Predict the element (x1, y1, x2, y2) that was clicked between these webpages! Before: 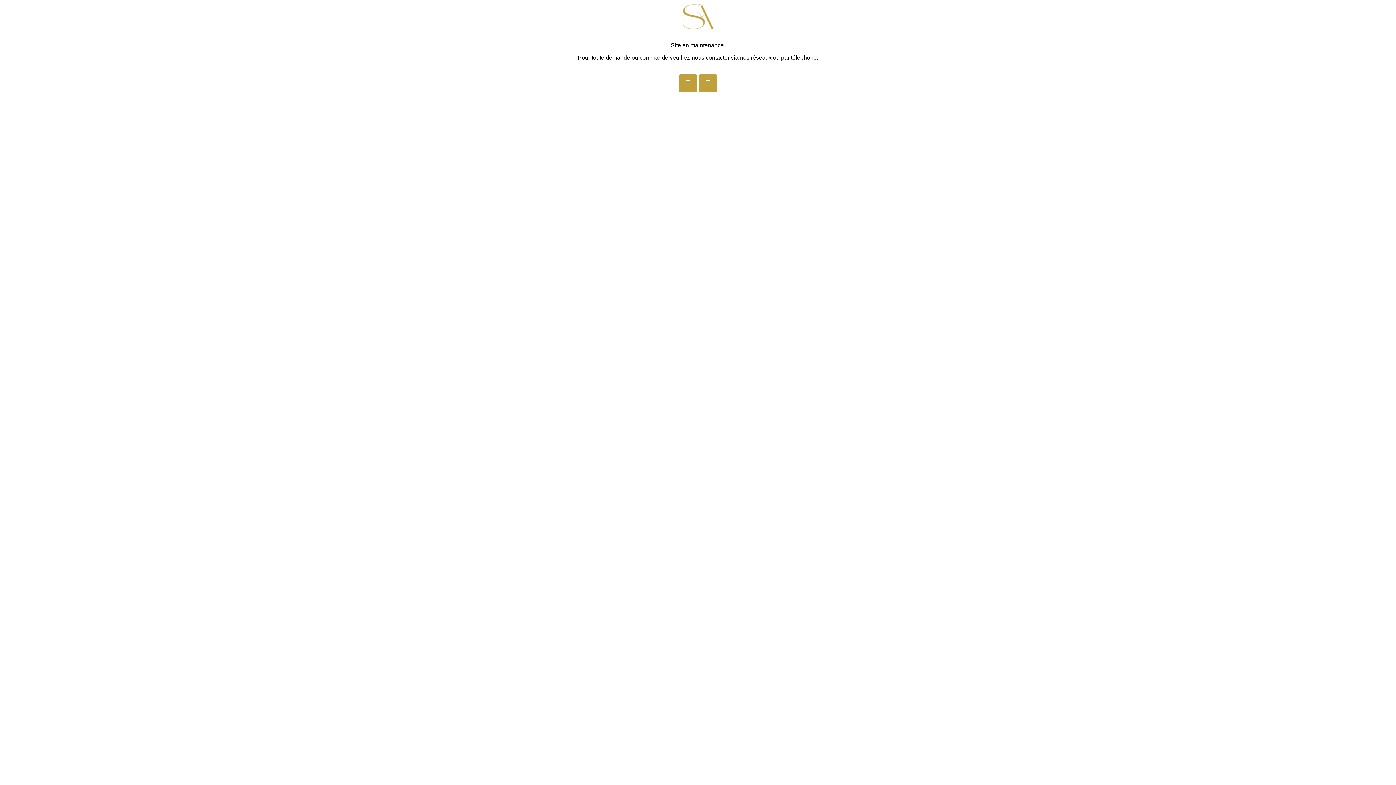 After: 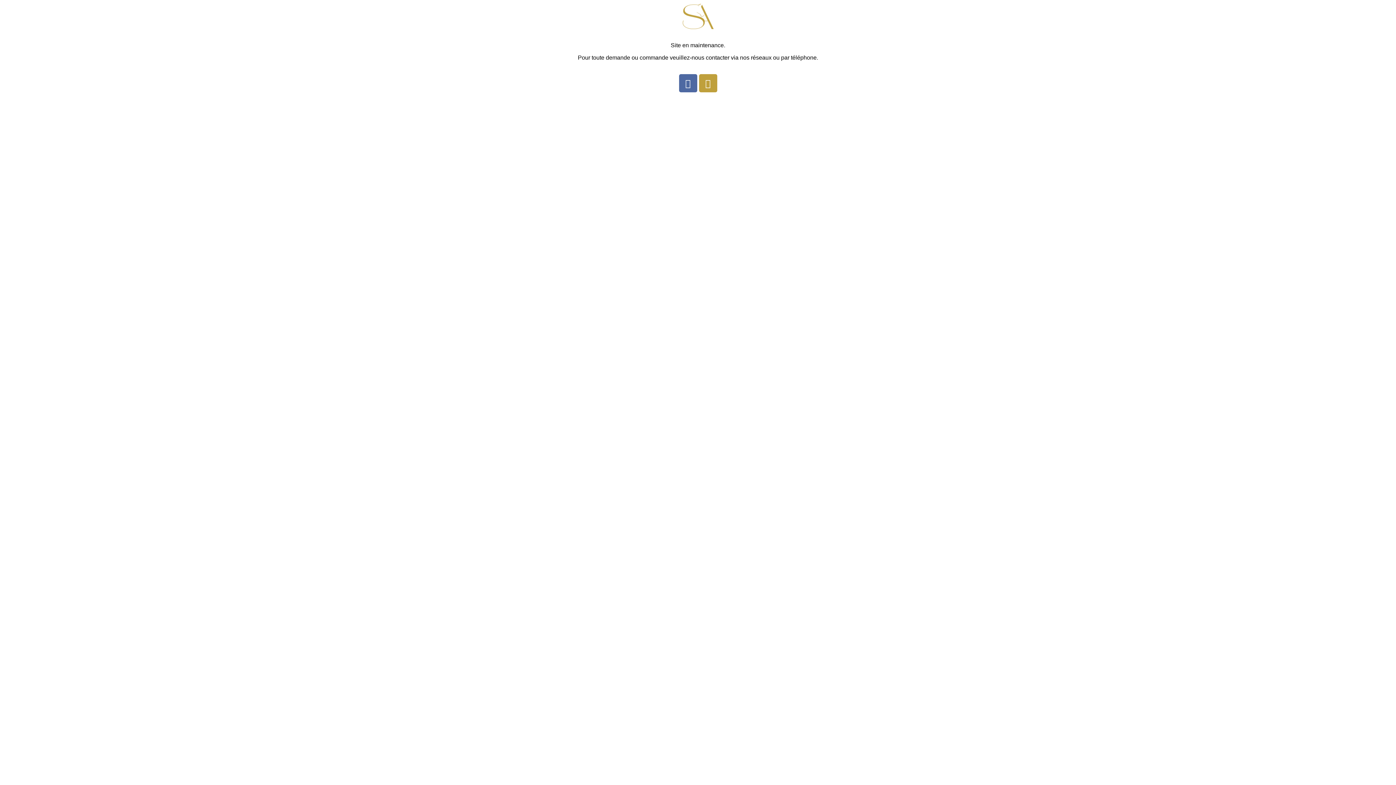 Action: bbox: (679, 74, 697, 92) label: Facebook